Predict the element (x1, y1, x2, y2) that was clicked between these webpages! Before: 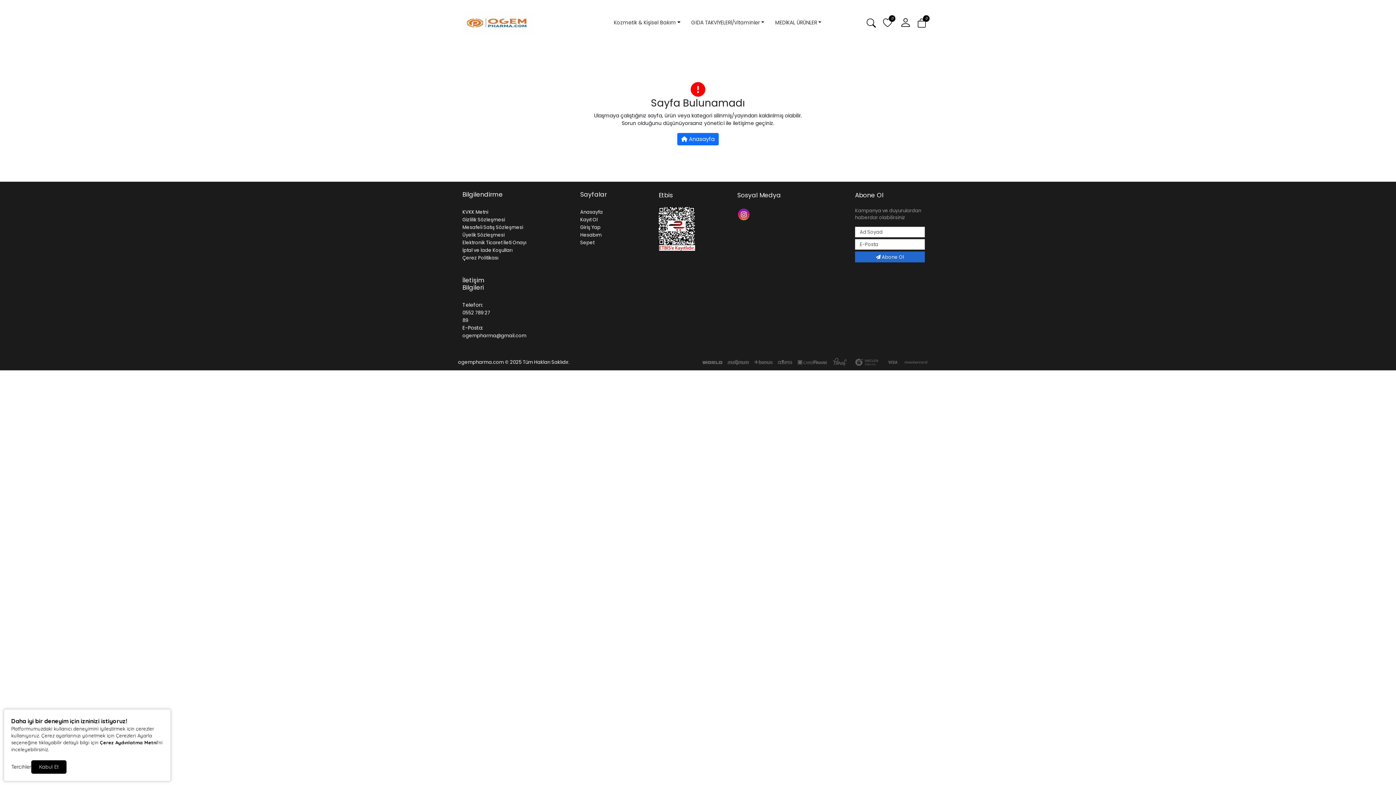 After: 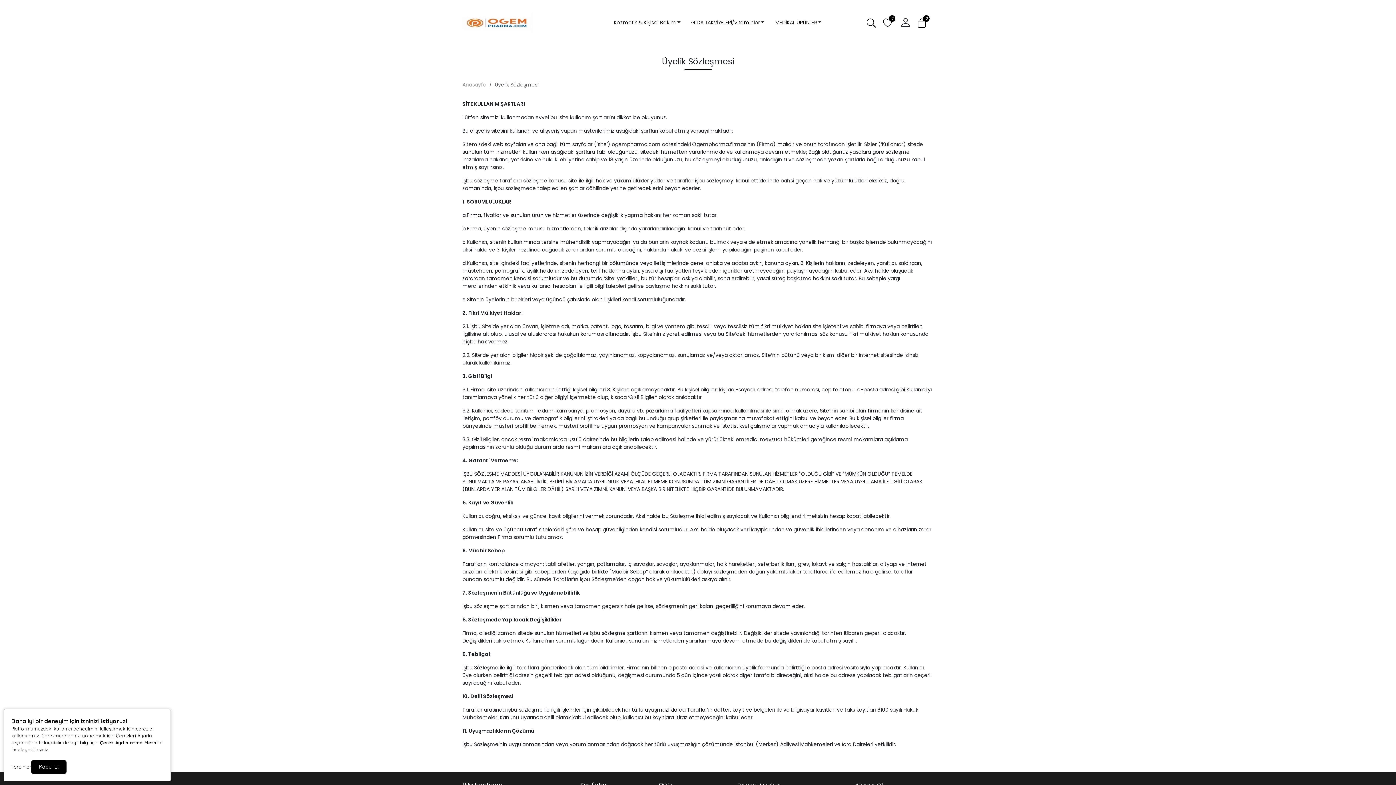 Action: label: Üyelik Sözleşmesi bbox: (462, 231, 504, 238)